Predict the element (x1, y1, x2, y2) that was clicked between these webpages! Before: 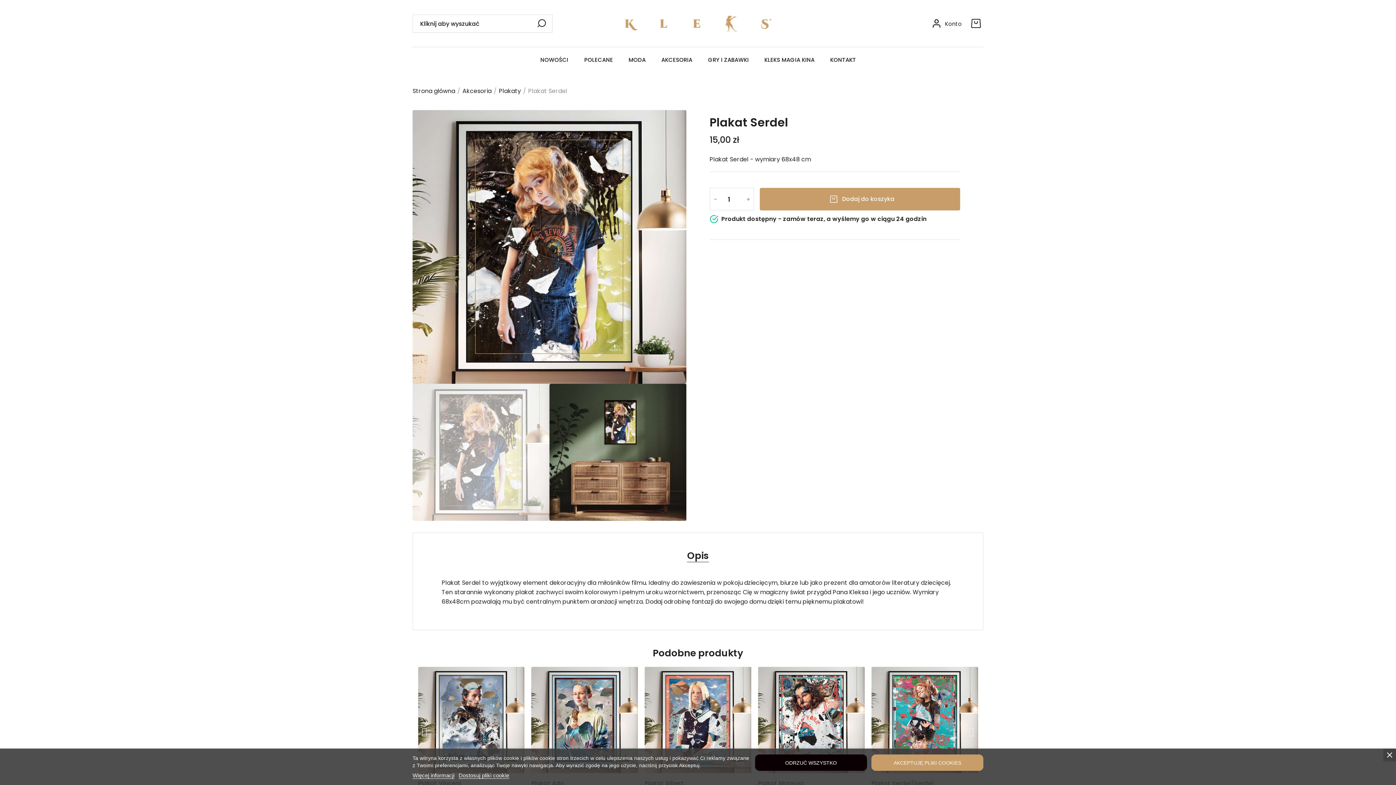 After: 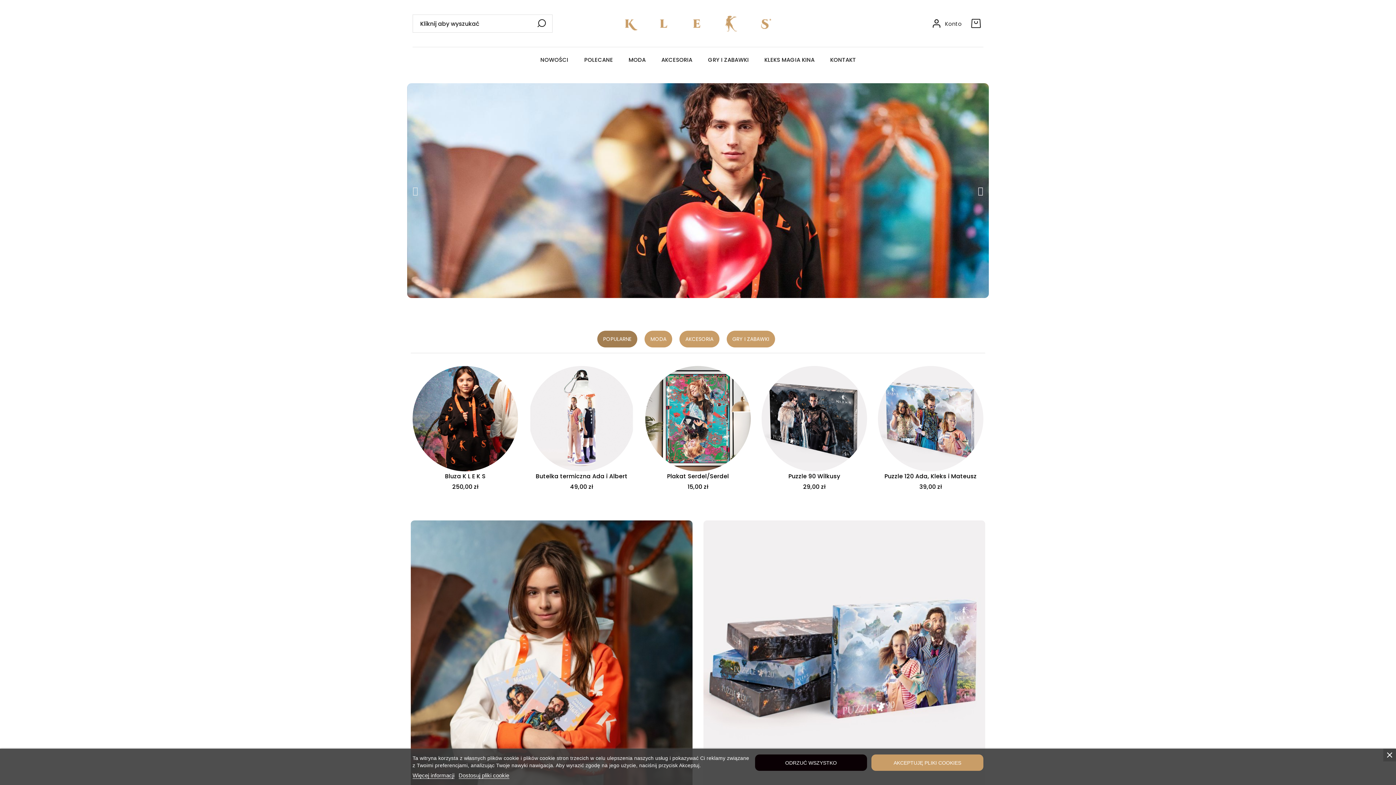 Action: bbox: (625, 15, 771, 31)